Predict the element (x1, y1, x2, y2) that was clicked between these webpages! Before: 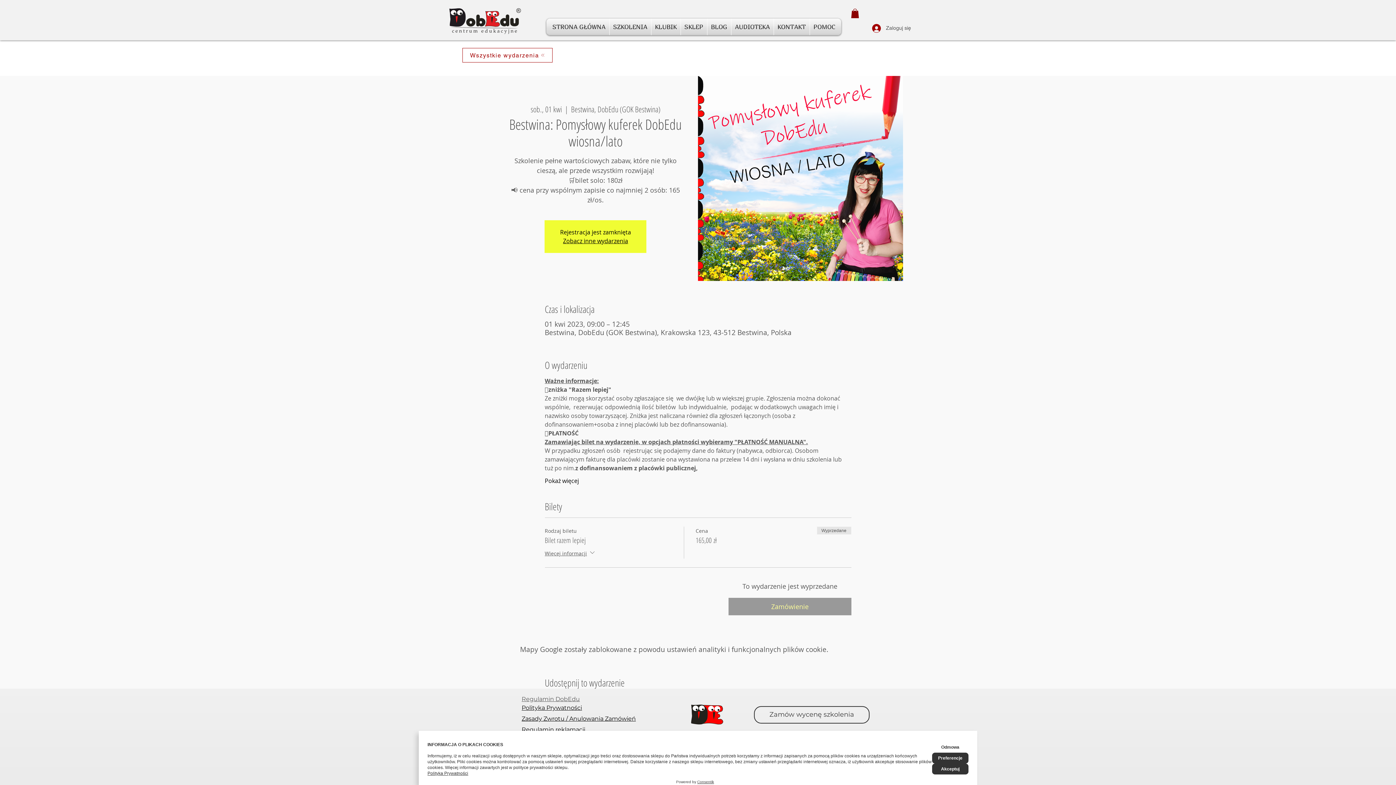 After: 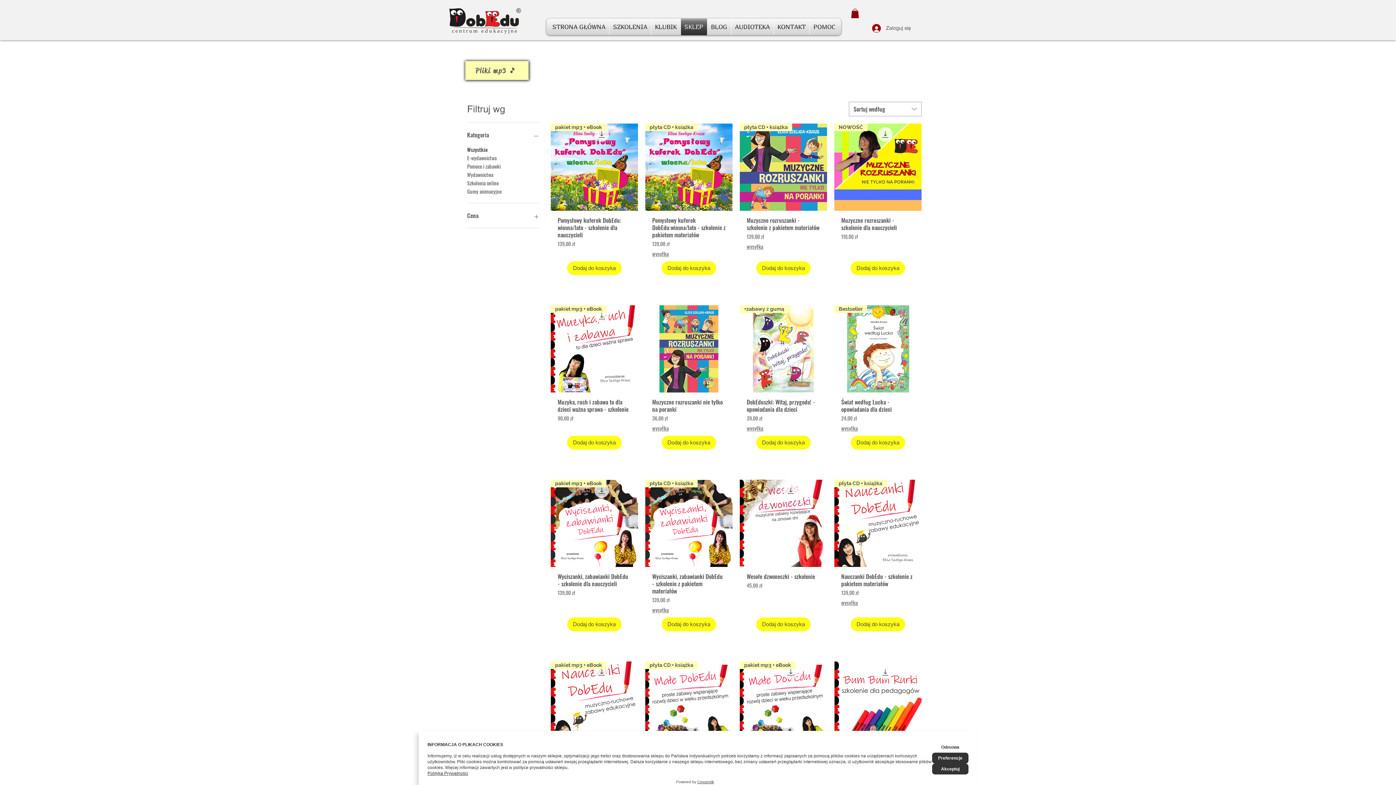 Action: bbox: (680, 18, 707, 35) label: SKLEP